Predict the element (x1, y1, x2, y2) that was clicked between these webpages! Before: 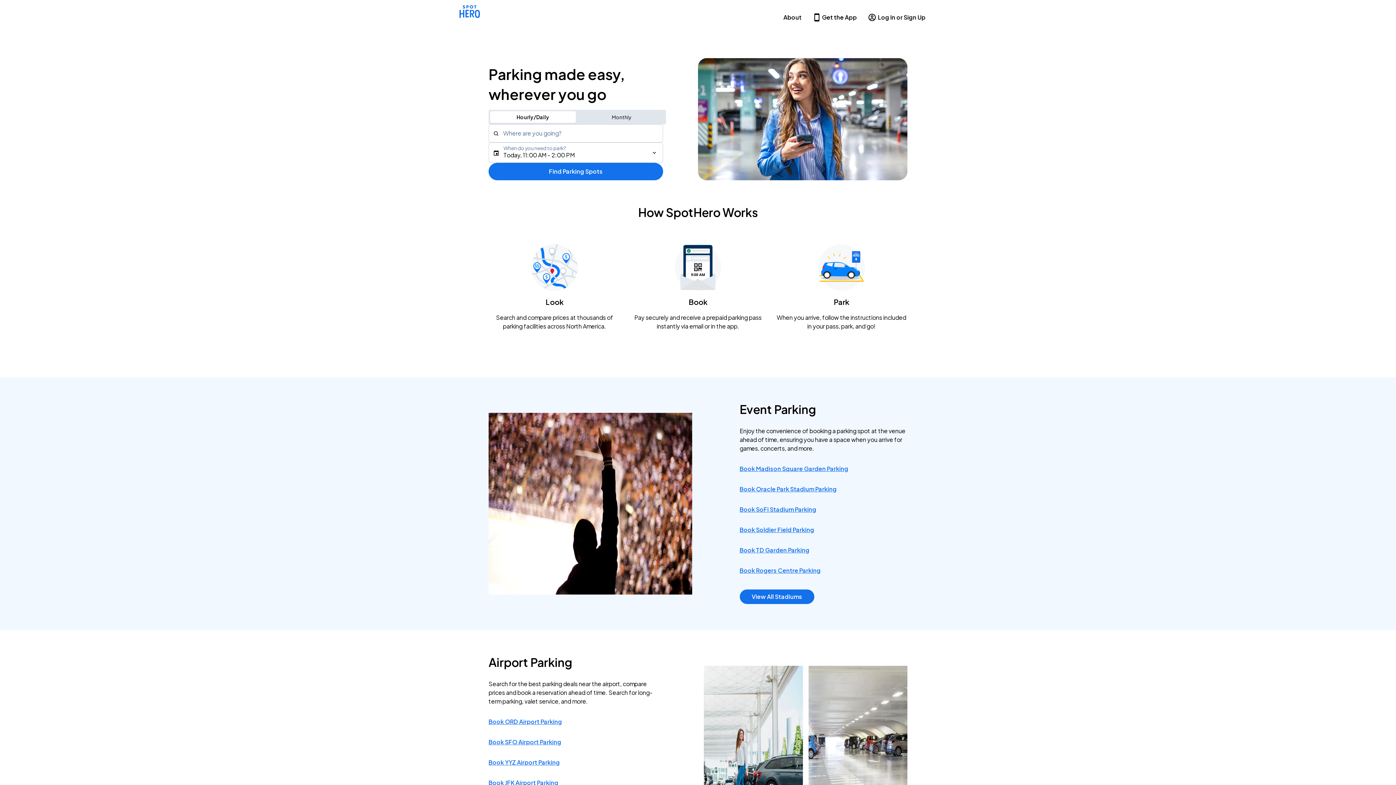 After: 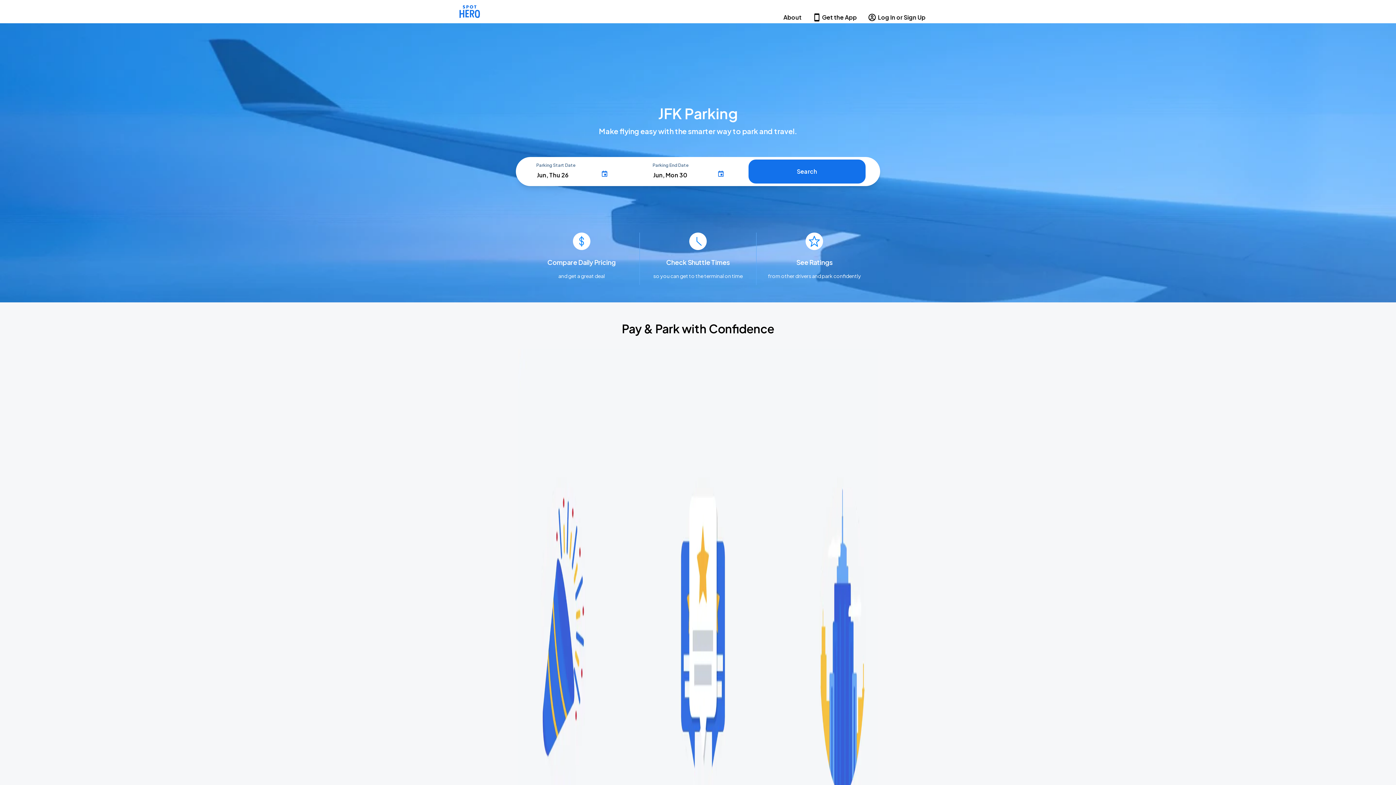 Action: bbox: (488, 779, 558, 786) label: Book JFK Airport Parking